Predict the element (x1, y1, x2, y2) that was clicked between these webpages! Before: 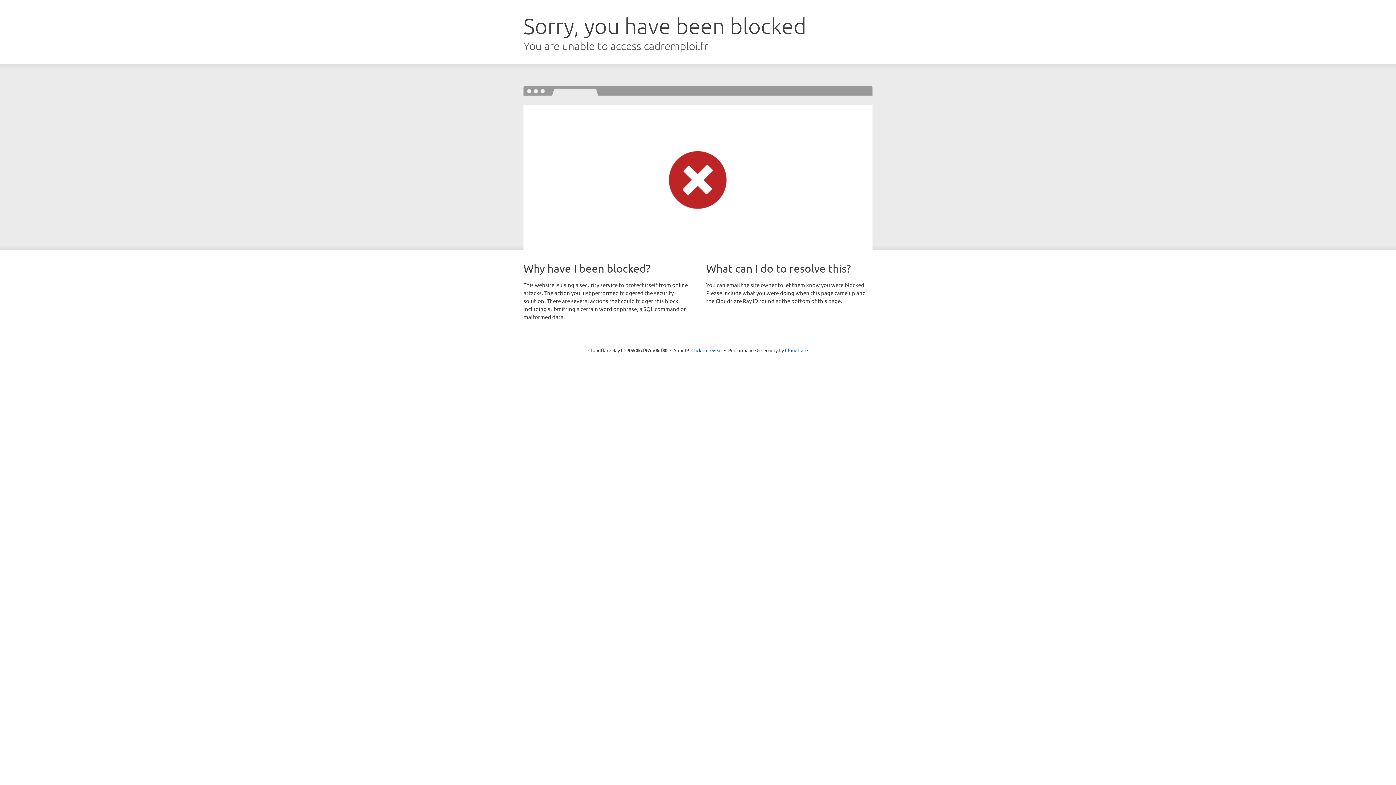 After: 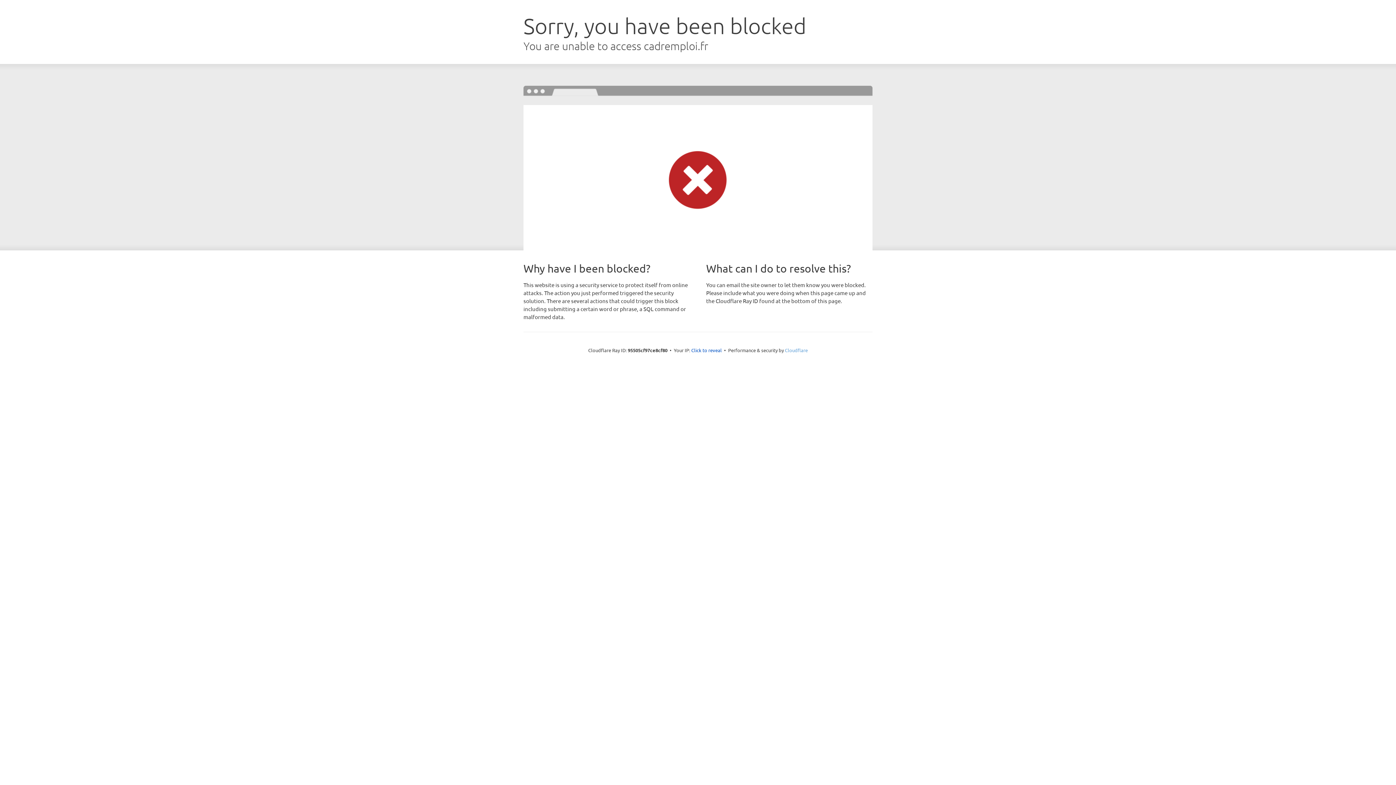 Action: bbox: (785, 347, 808, 353) label: Cloudflare